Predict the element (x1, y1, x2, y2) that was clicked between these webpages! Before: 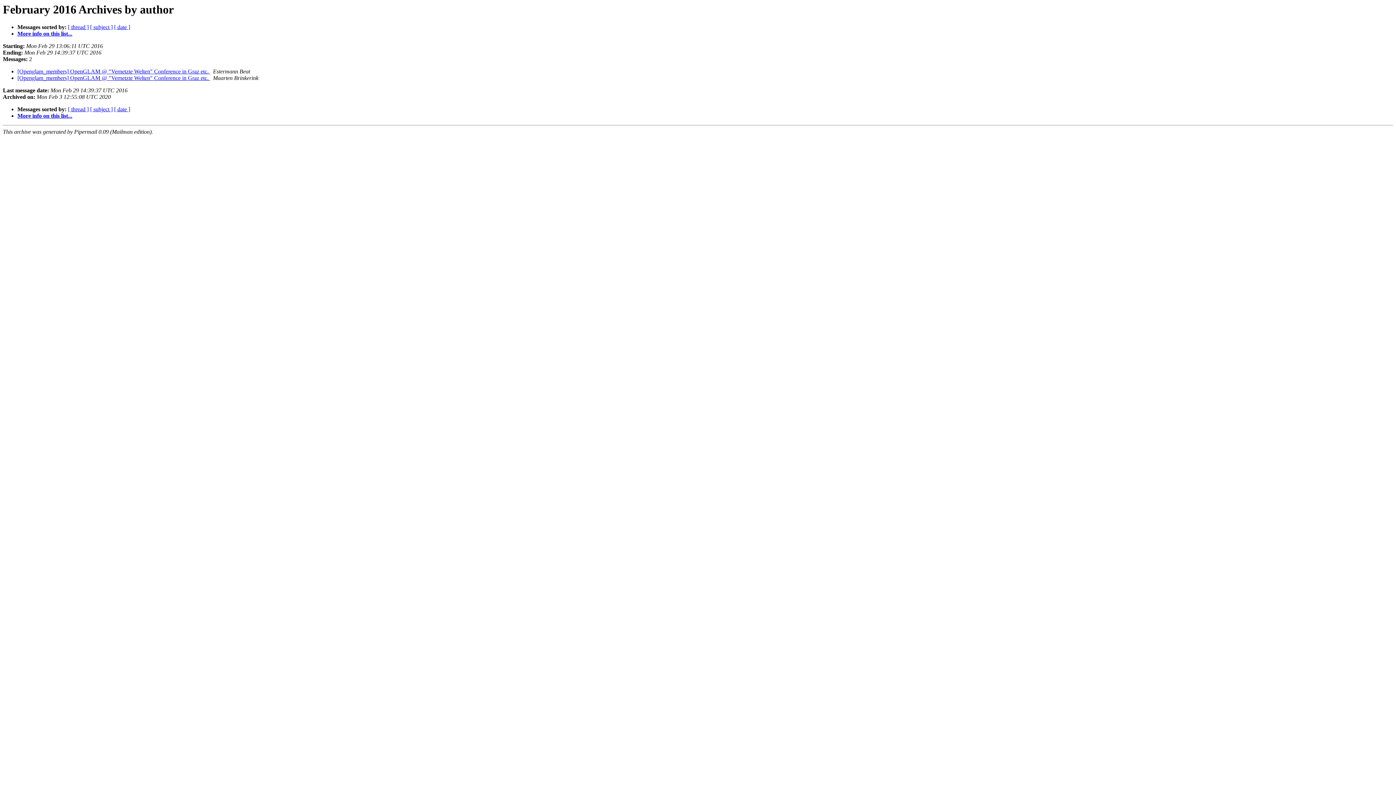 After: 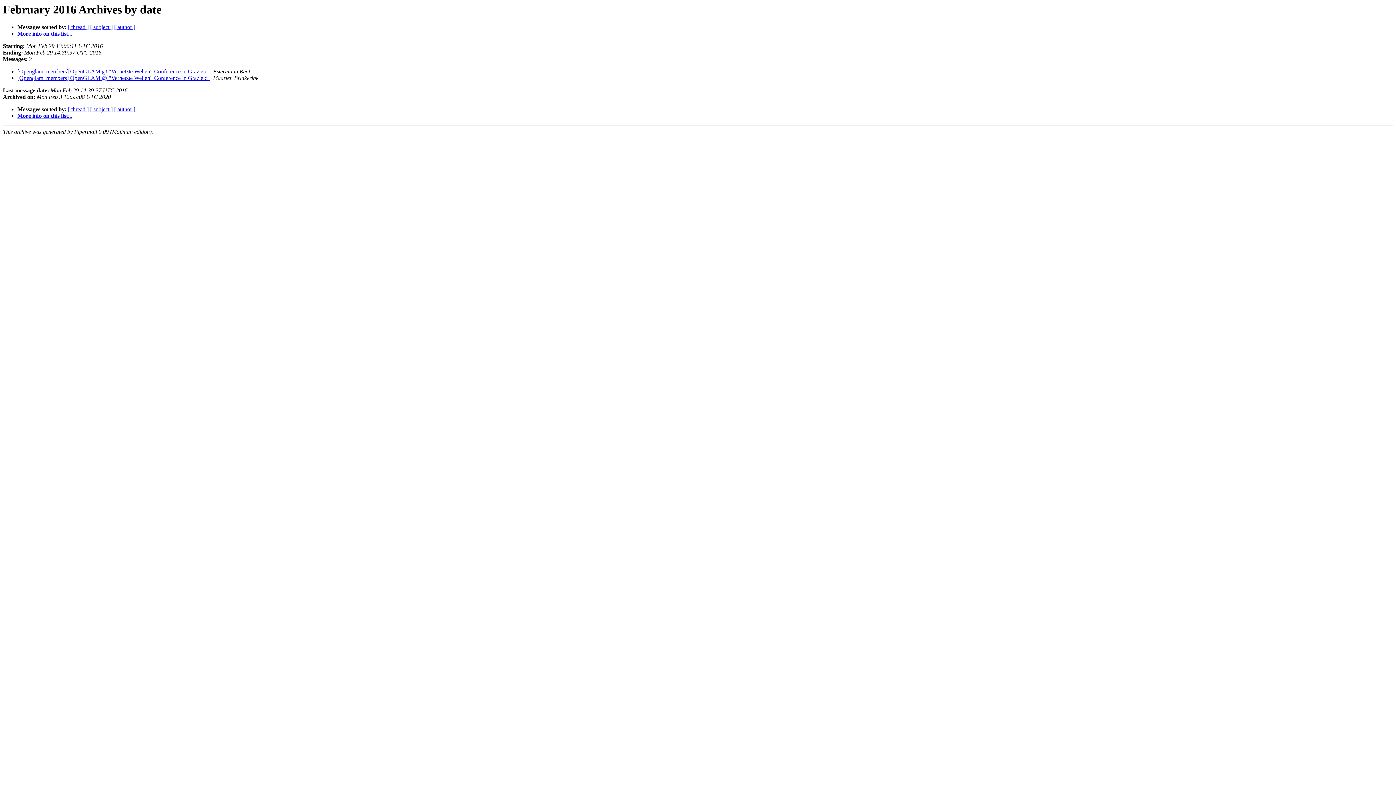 Action: bbox: (114, 106, 130, 112) label: [ date ]